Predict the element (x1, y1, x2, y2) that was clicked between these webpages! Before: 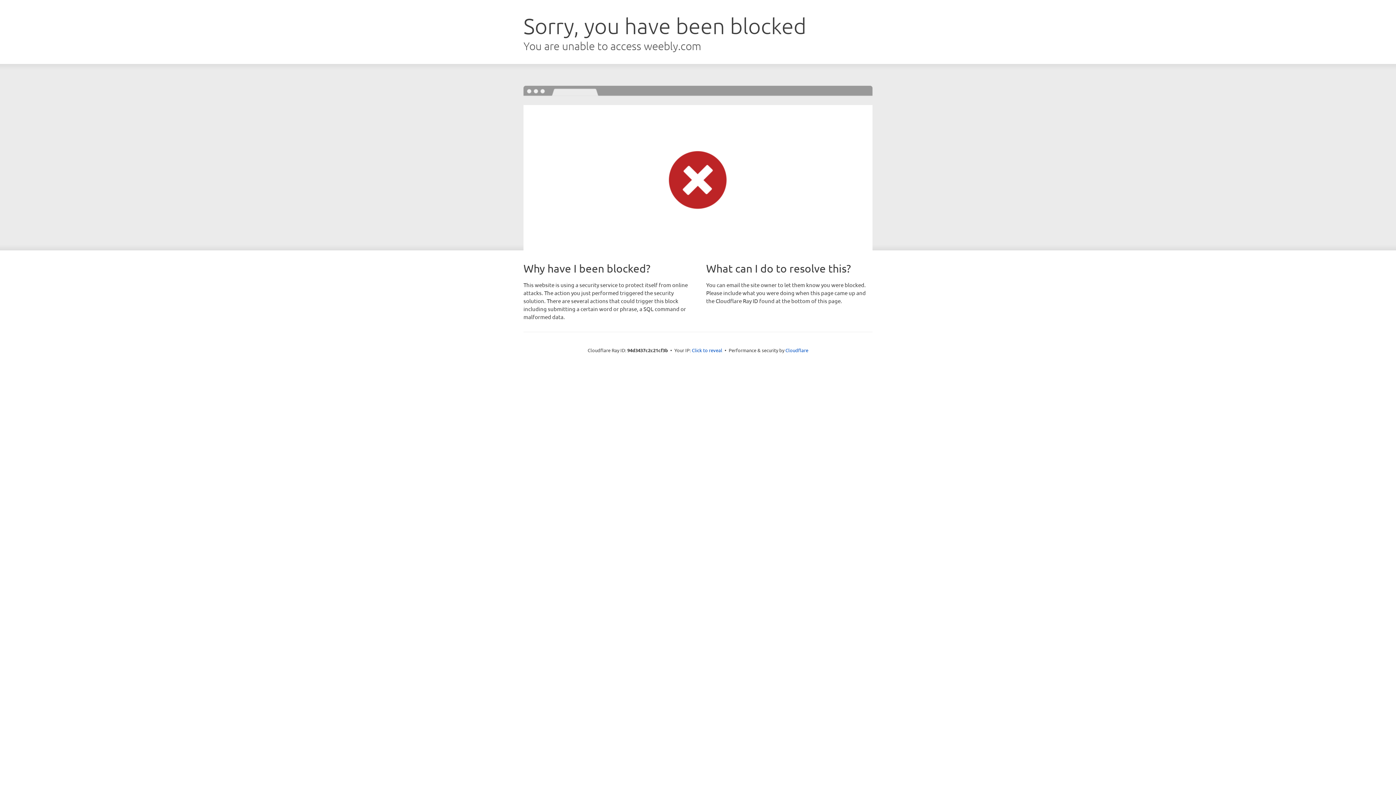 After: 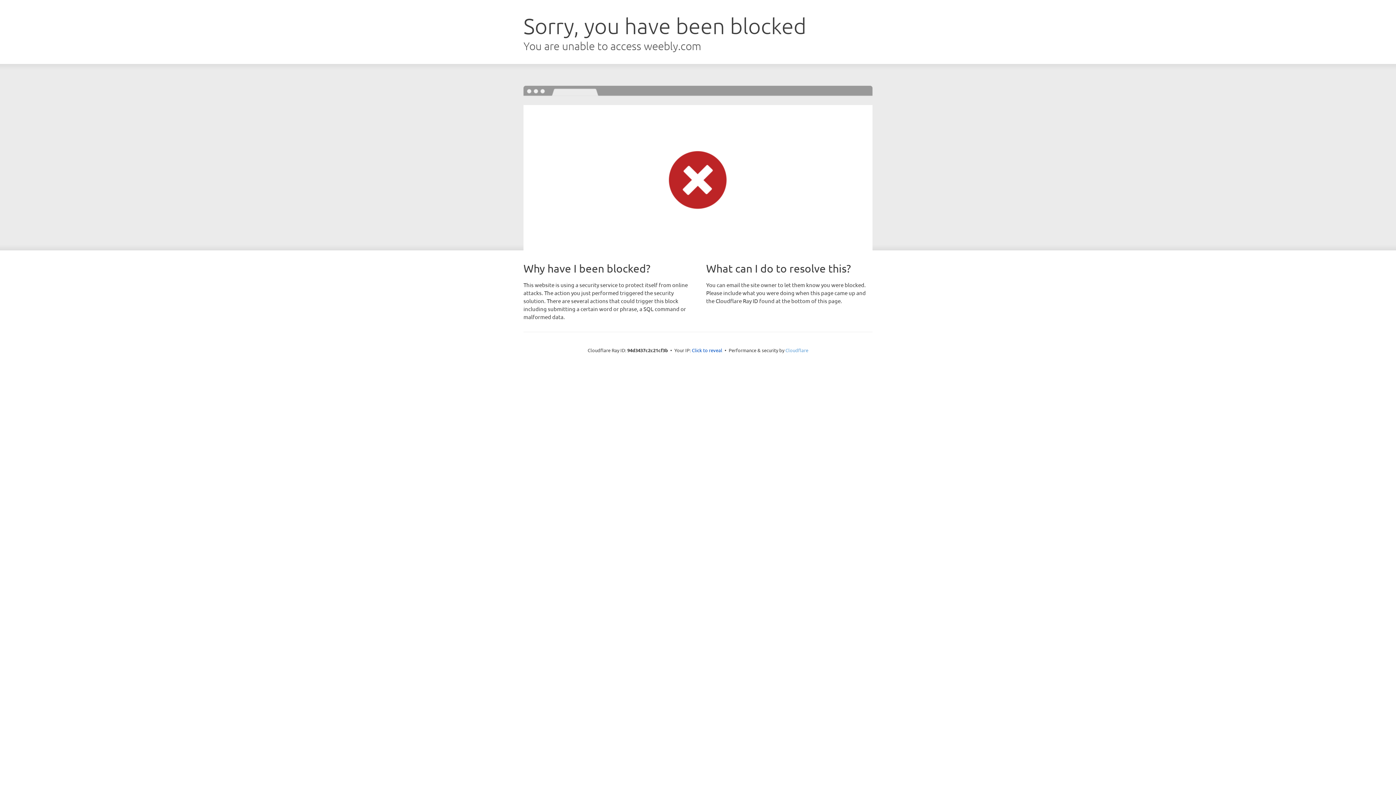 Action: label: Cloudflare bbox: (785, 347, 808, 353)